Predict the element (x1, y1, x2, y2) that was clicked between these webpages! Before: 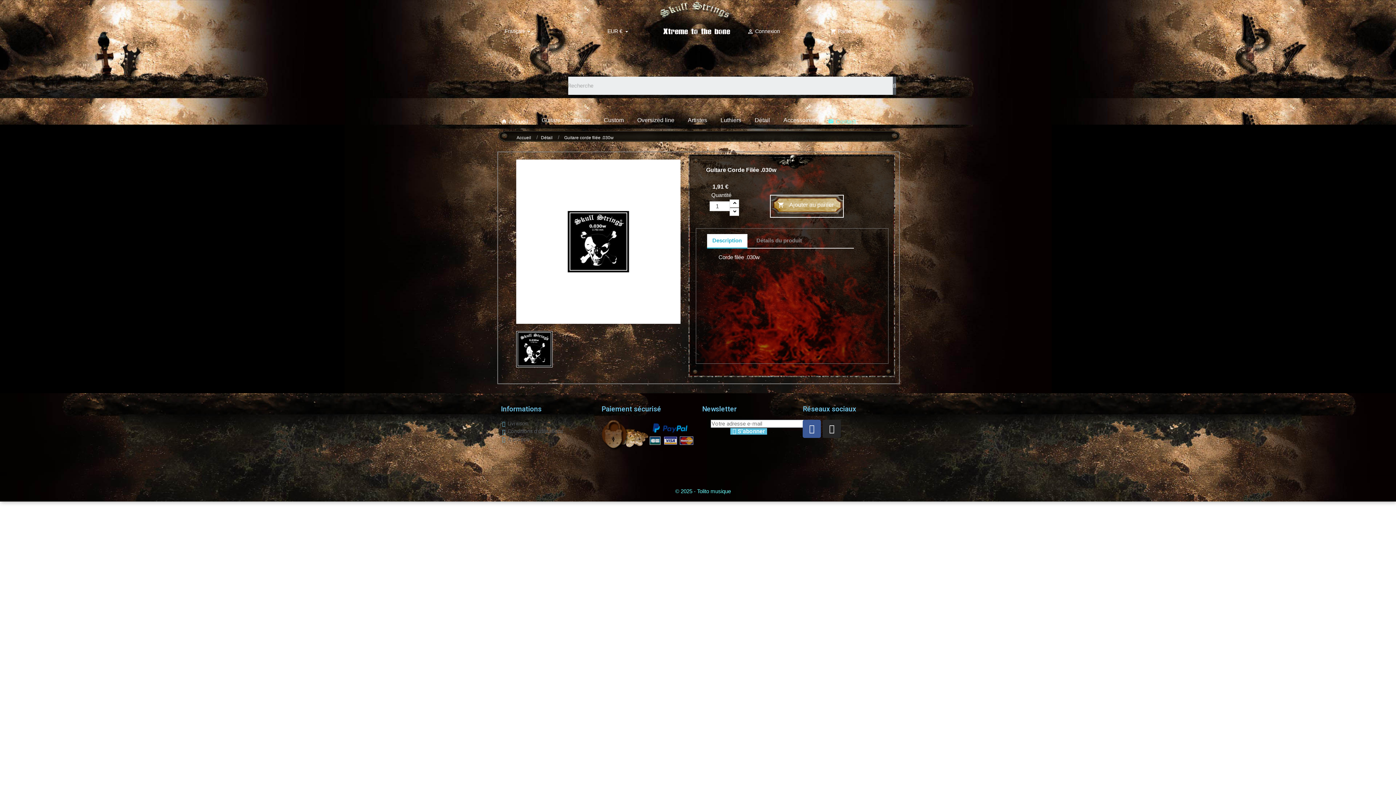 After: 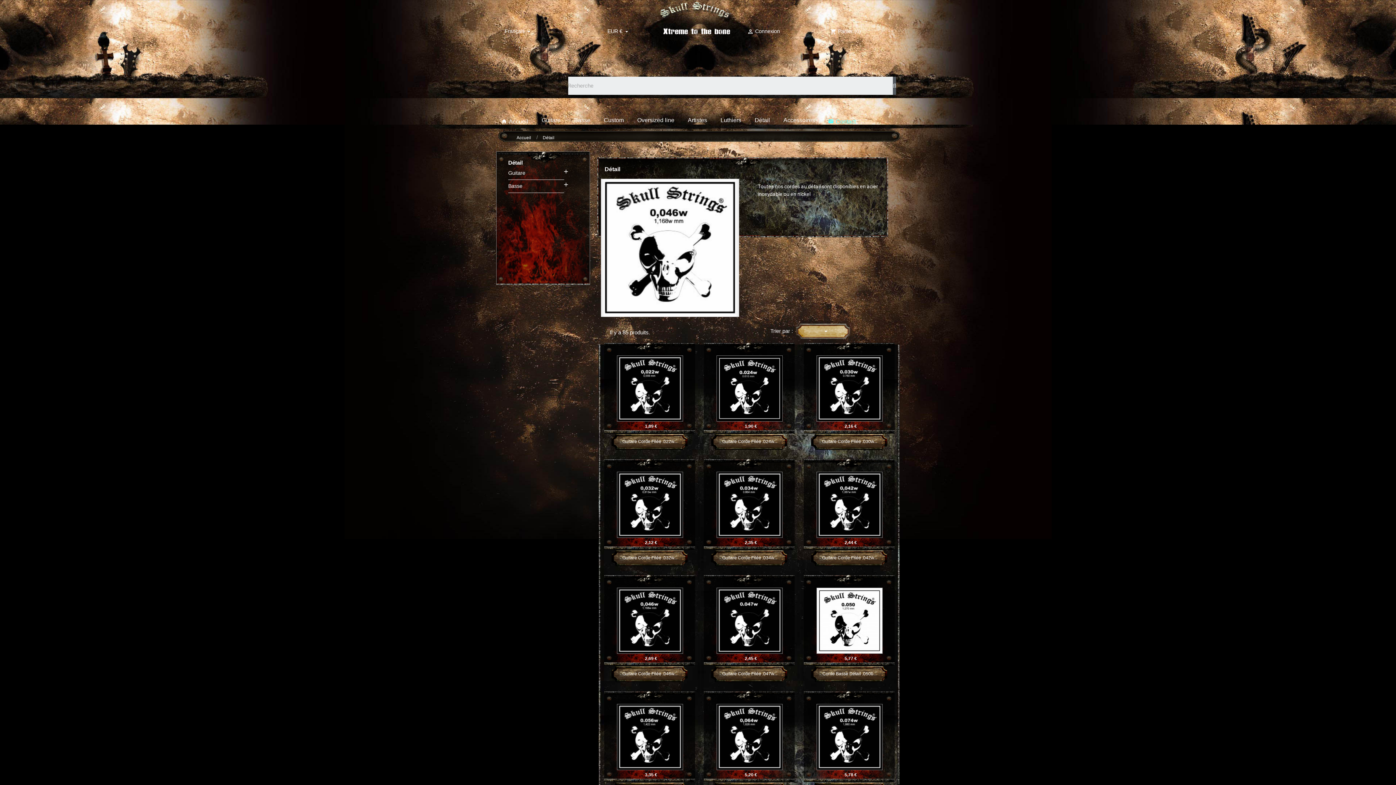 Action: bbox: (749, 118, 775, 124) label: Détail